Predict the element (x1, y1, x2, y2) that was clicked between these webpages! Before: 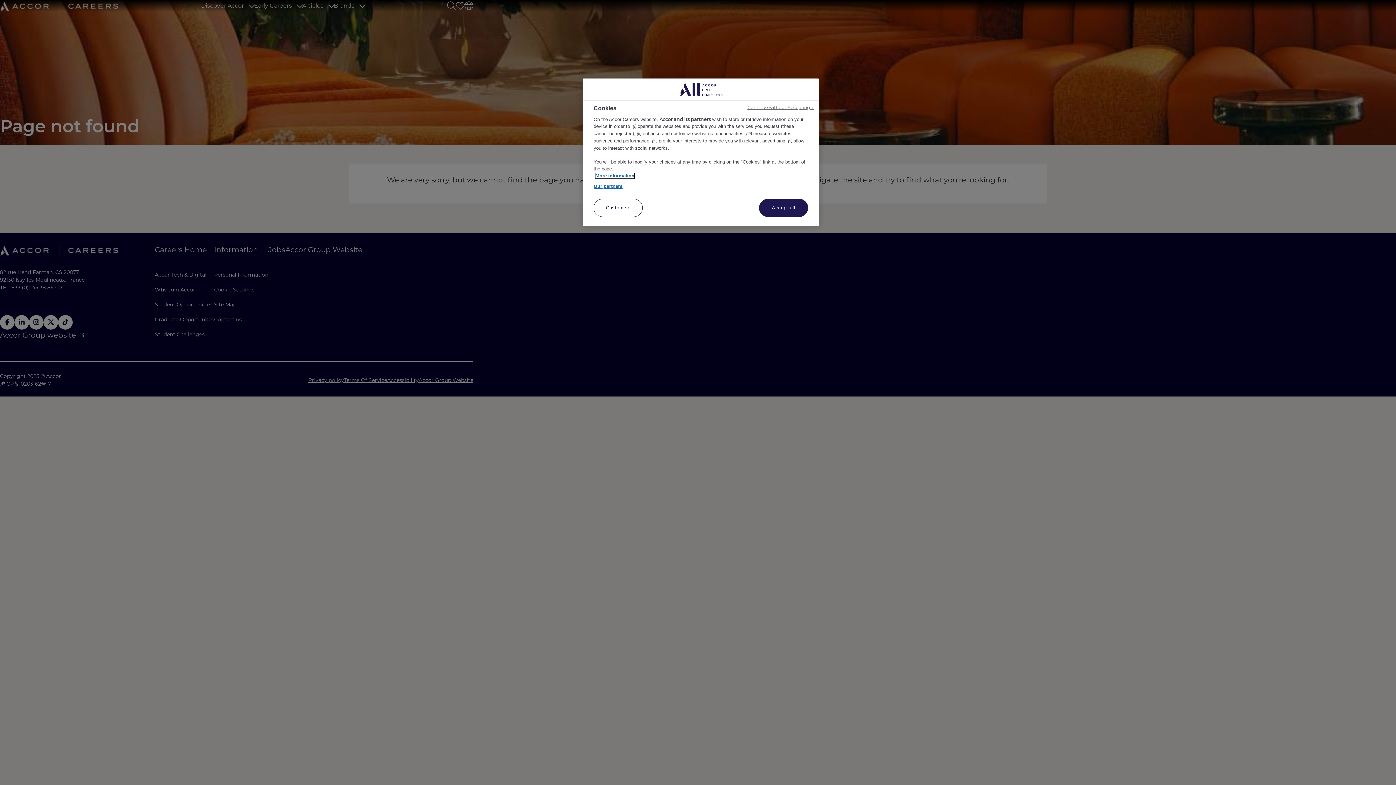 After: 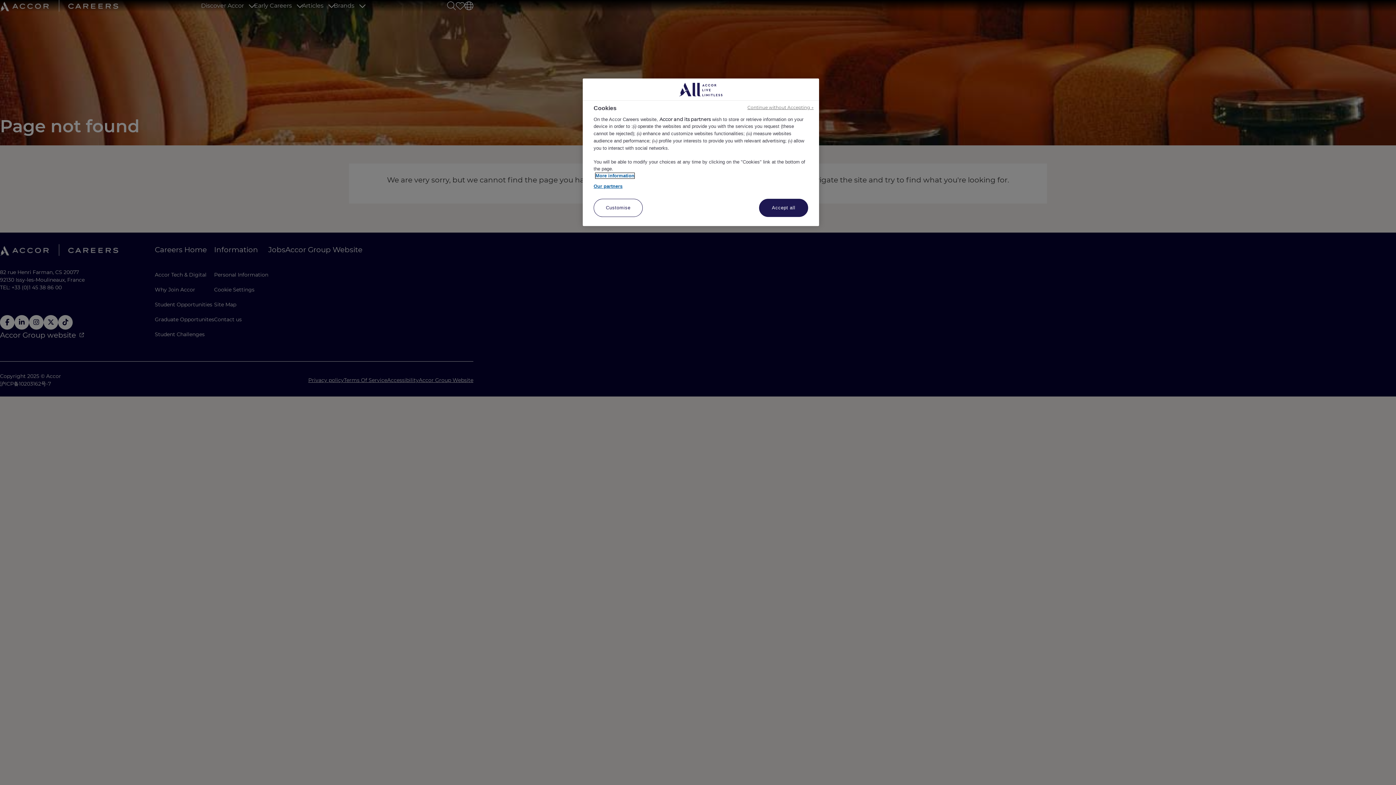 Action: label: More information about your privacy, opens in a new tab bbox: (595, 173, 634, 178)